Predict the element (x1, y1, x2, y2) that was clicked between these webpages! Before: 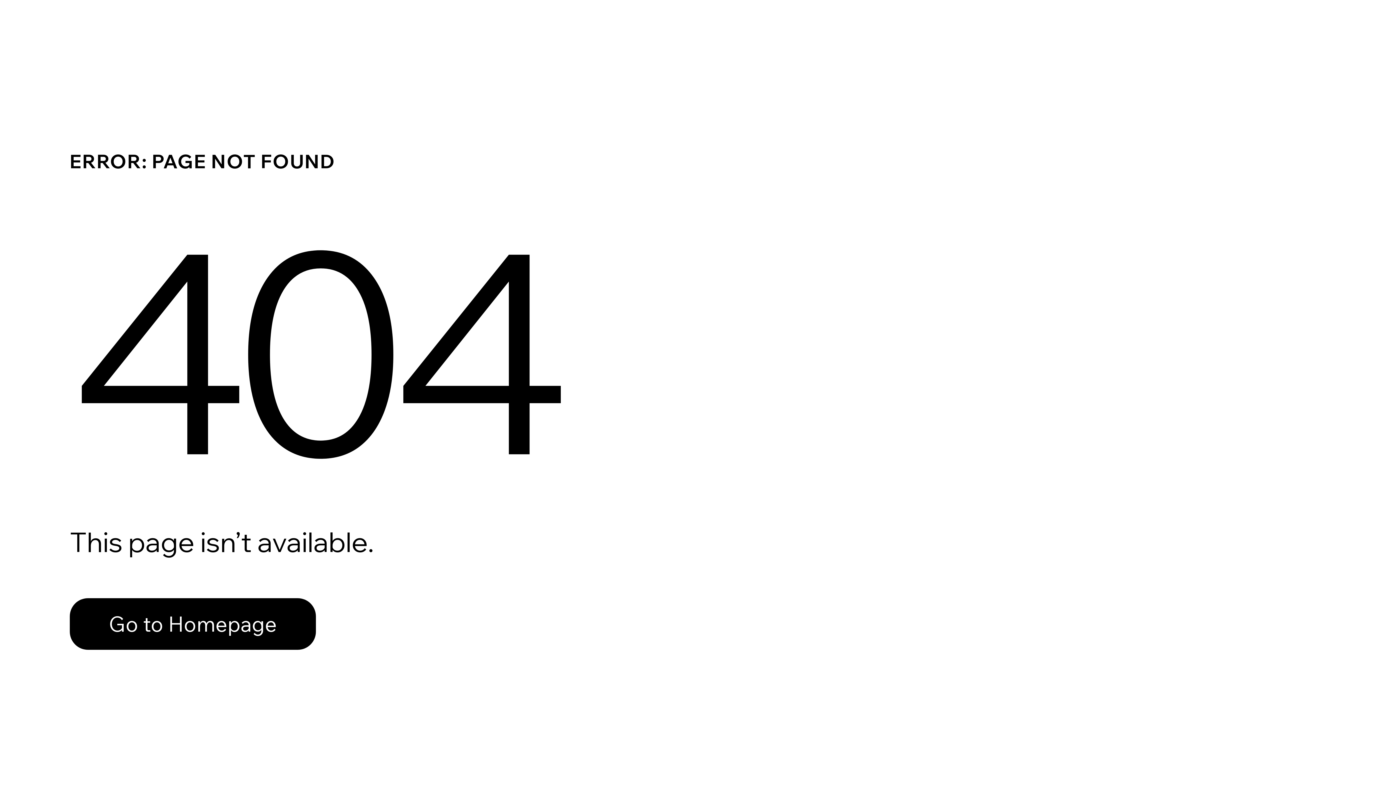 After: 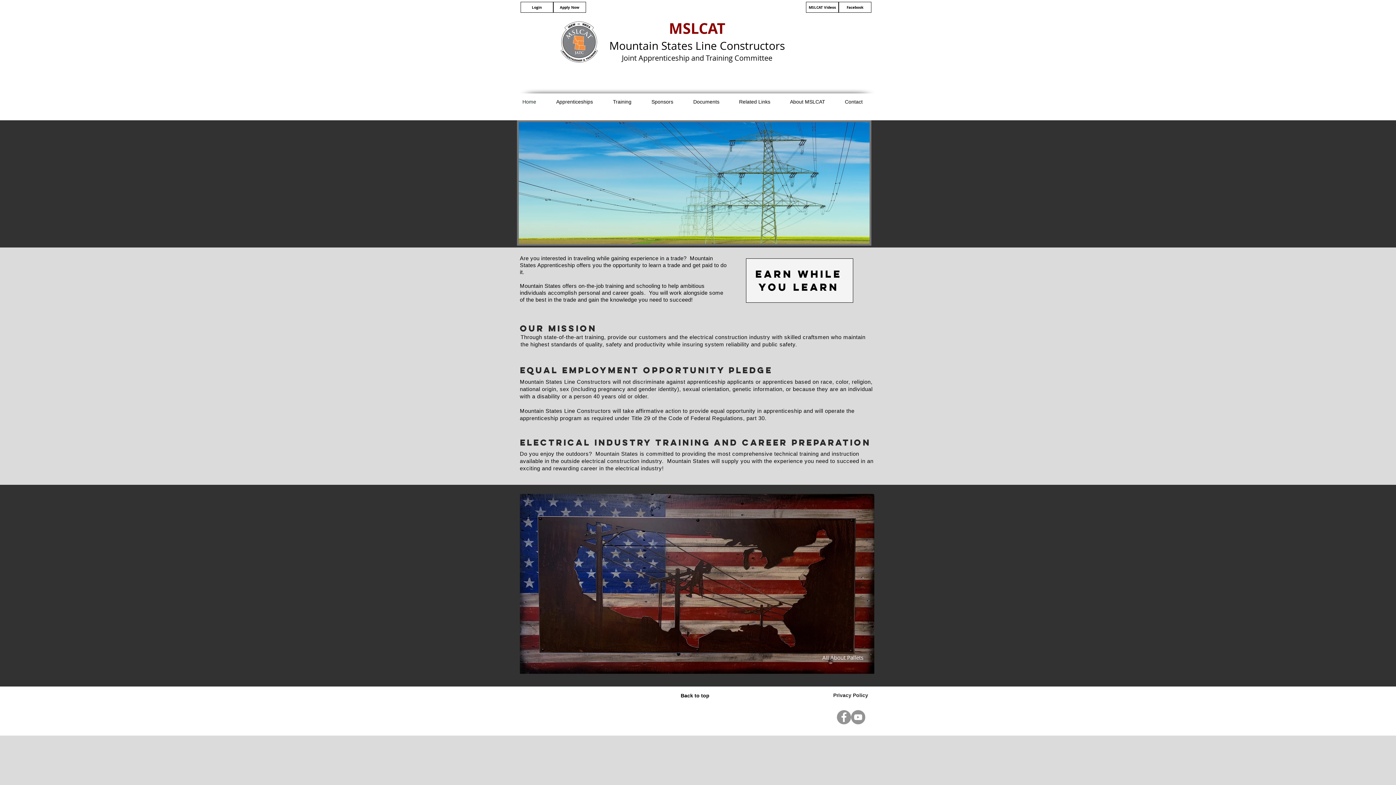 Action: label: Go to Homepage bbox: (69, 582, 768, 659)